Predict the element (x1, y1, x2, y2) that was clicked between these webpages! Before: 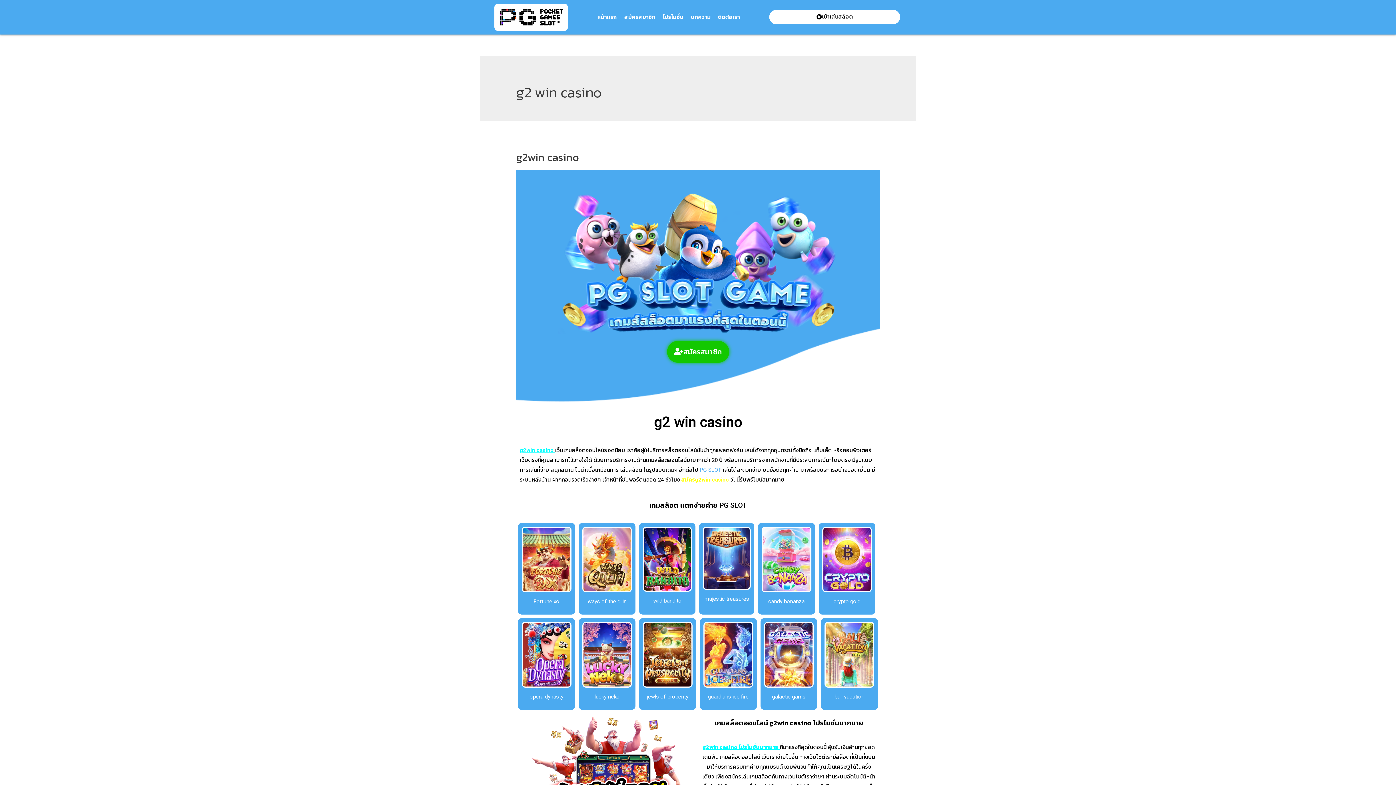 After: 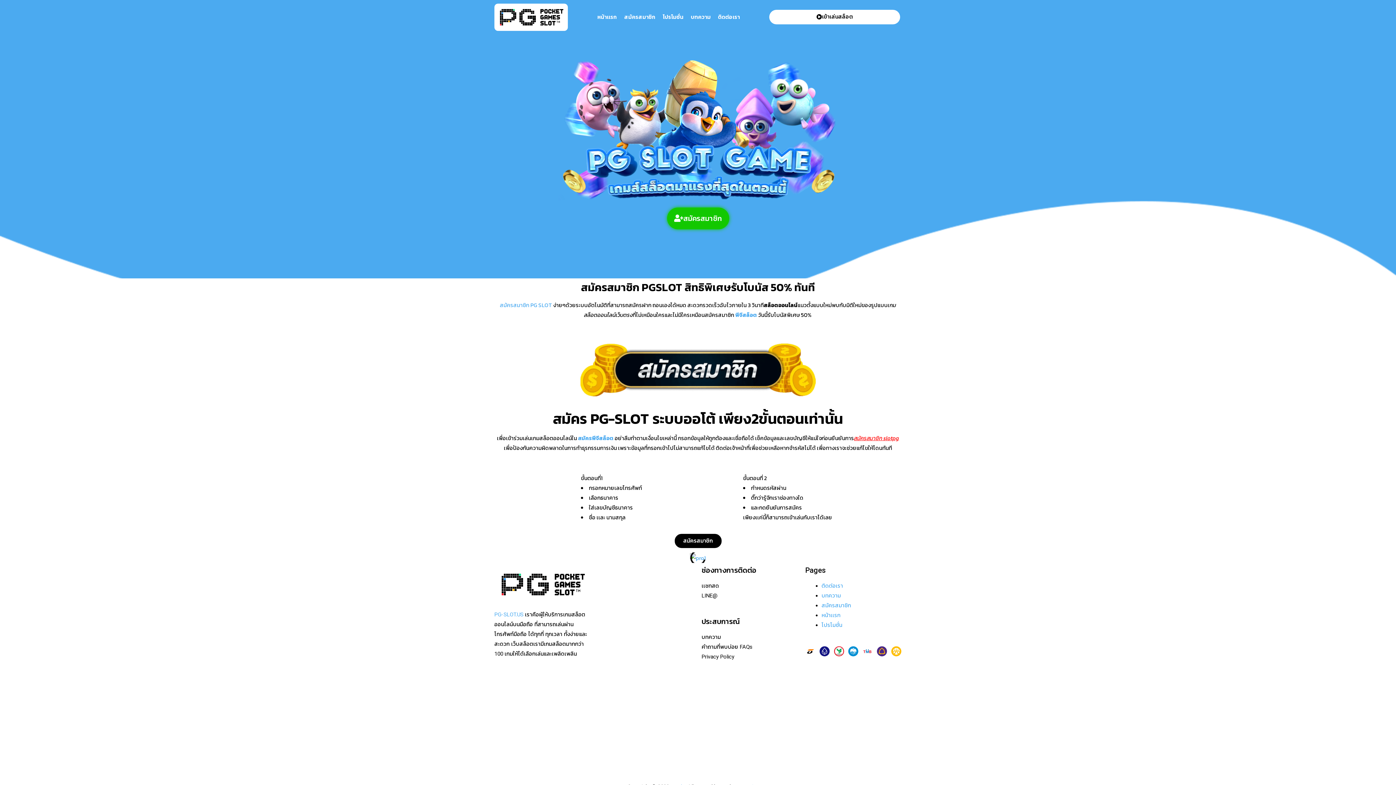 Action: bbox: (620, 8, 659, 25) label: สมัครสมาชิก